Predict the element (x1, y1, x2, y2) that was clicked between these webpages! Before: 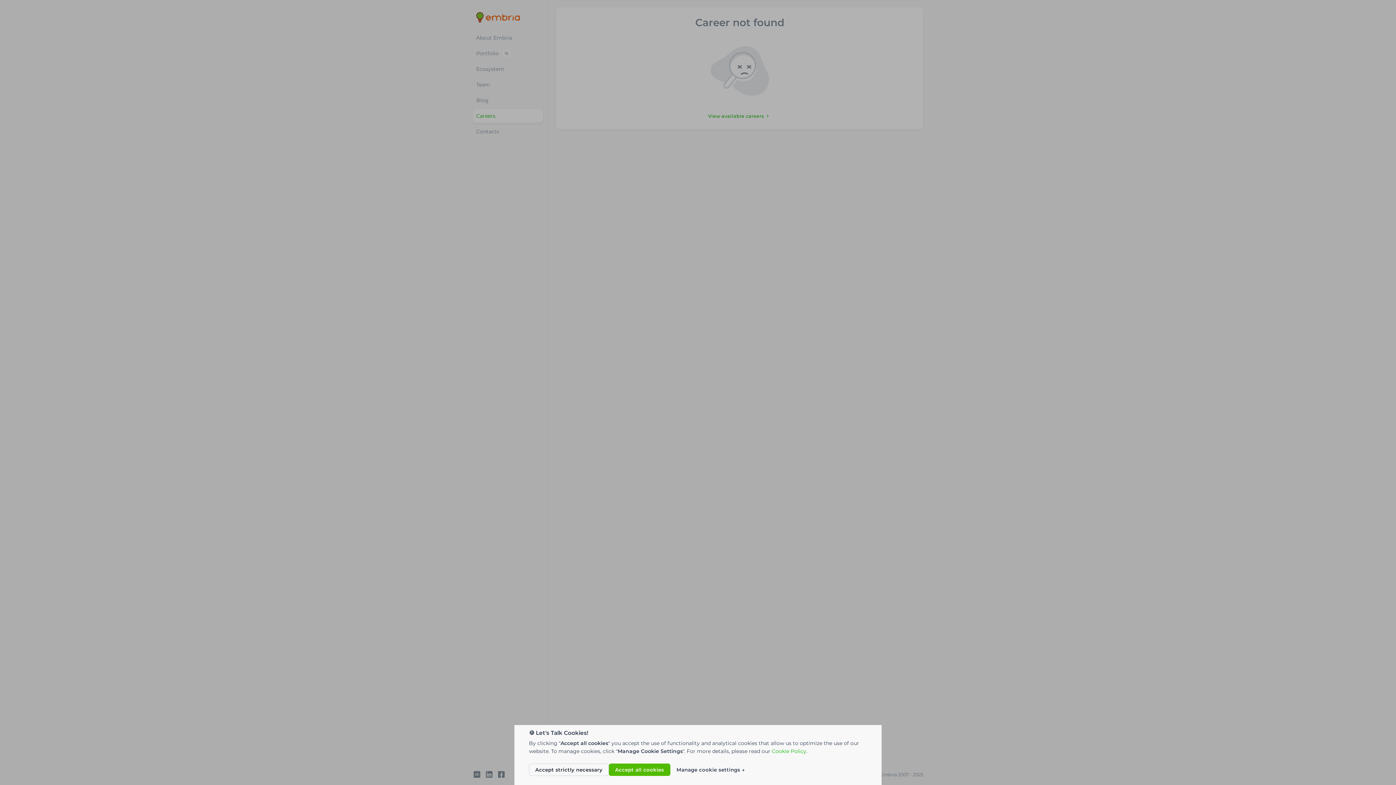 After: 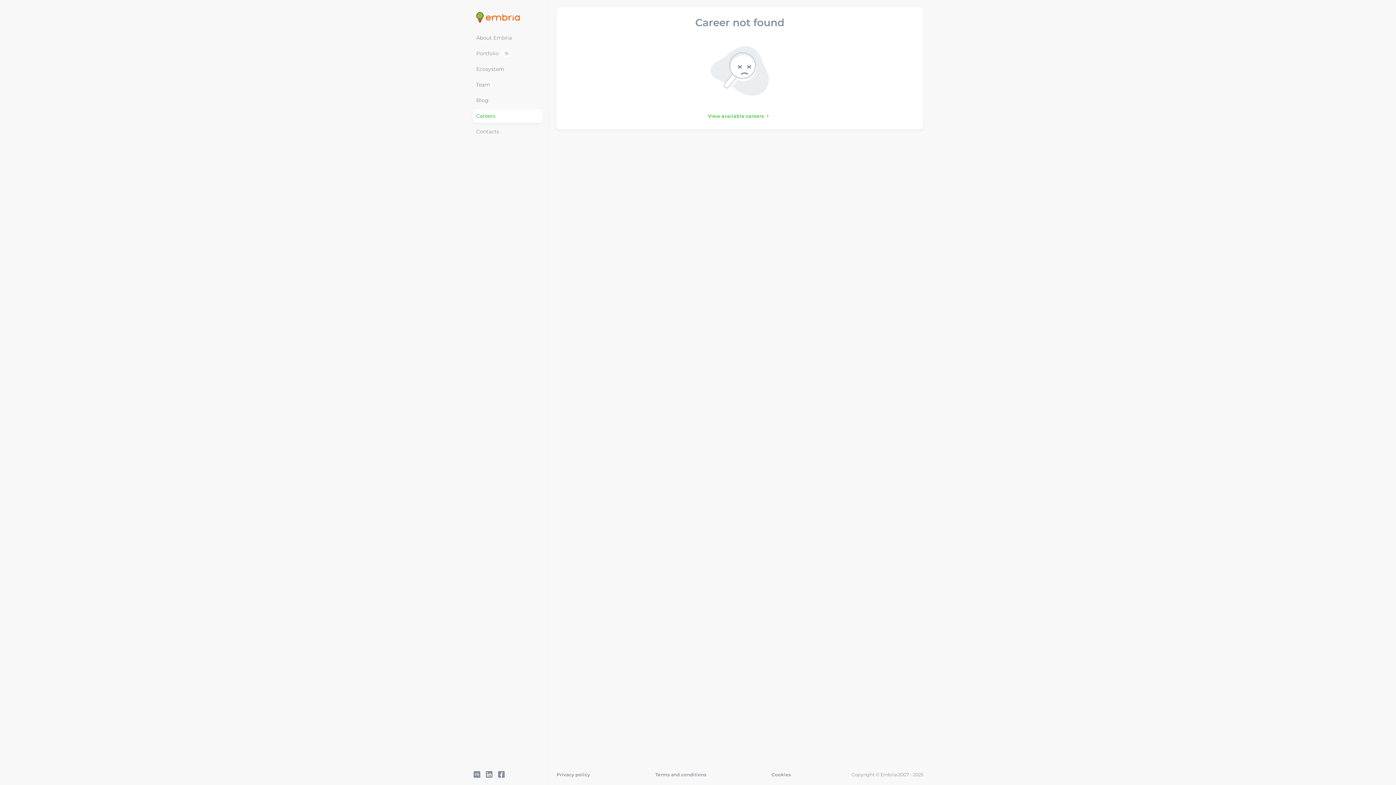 Action: label: Accept all cookies bbox: (608, 764, 670, 776)